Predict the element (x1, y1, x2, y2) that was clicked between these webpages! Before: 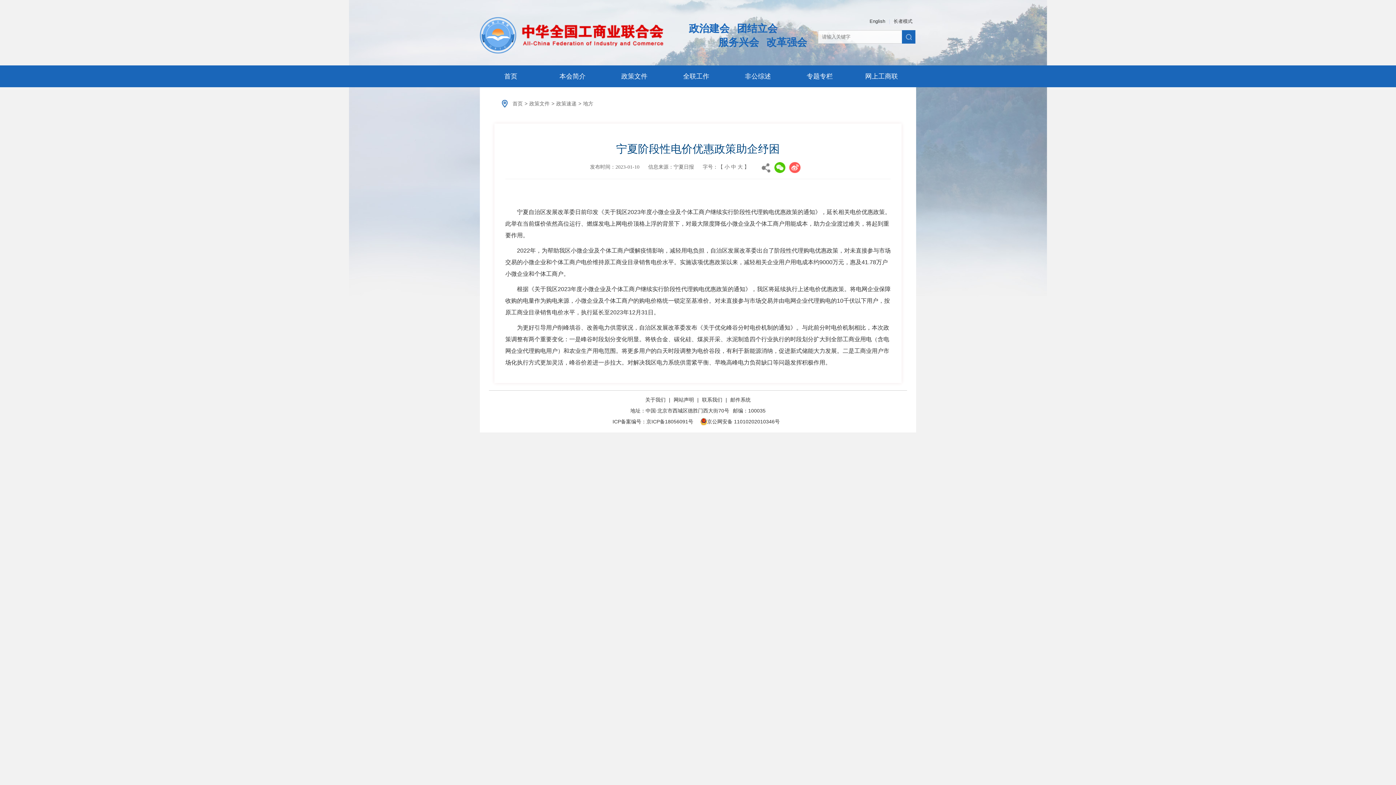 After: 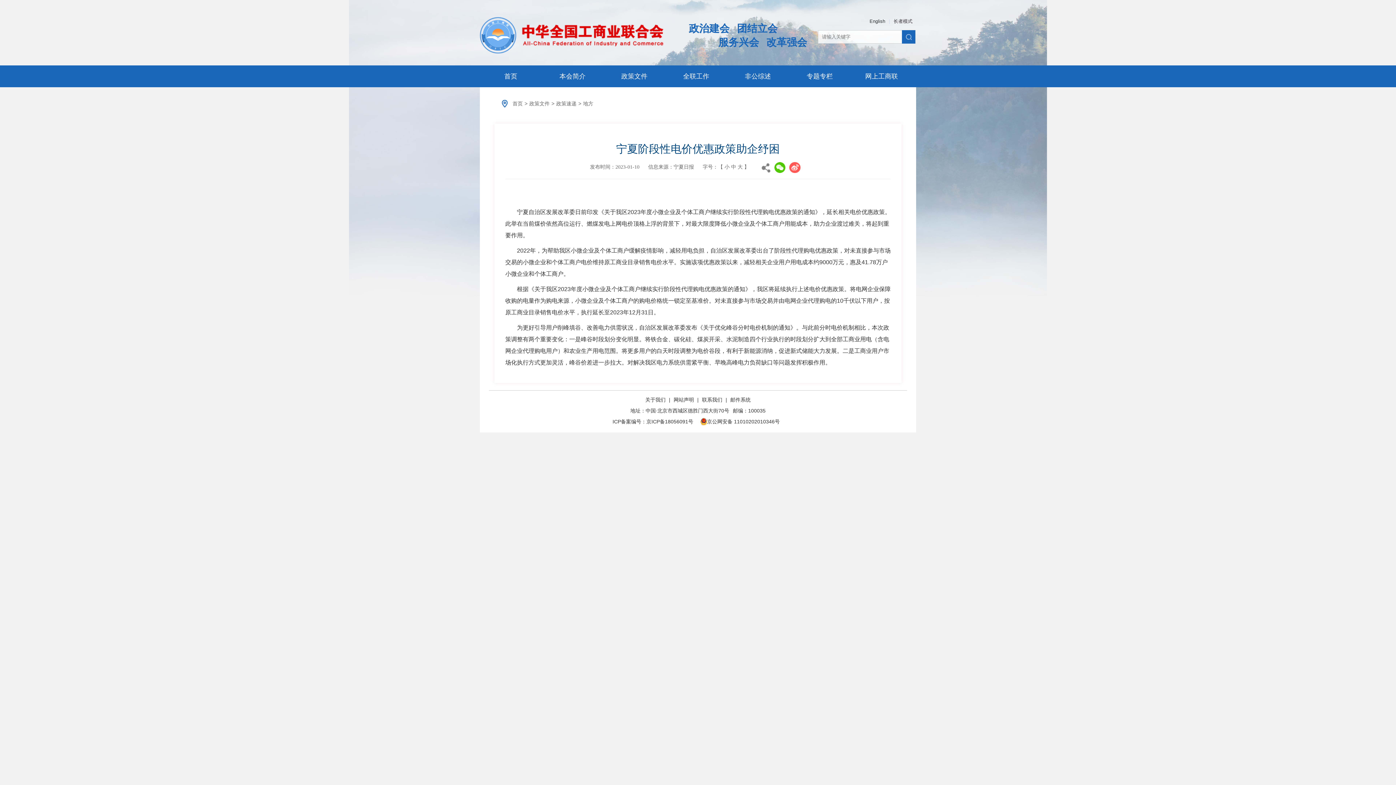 Action: label: 政策文件 bbox: (529, 100, 549, 106)